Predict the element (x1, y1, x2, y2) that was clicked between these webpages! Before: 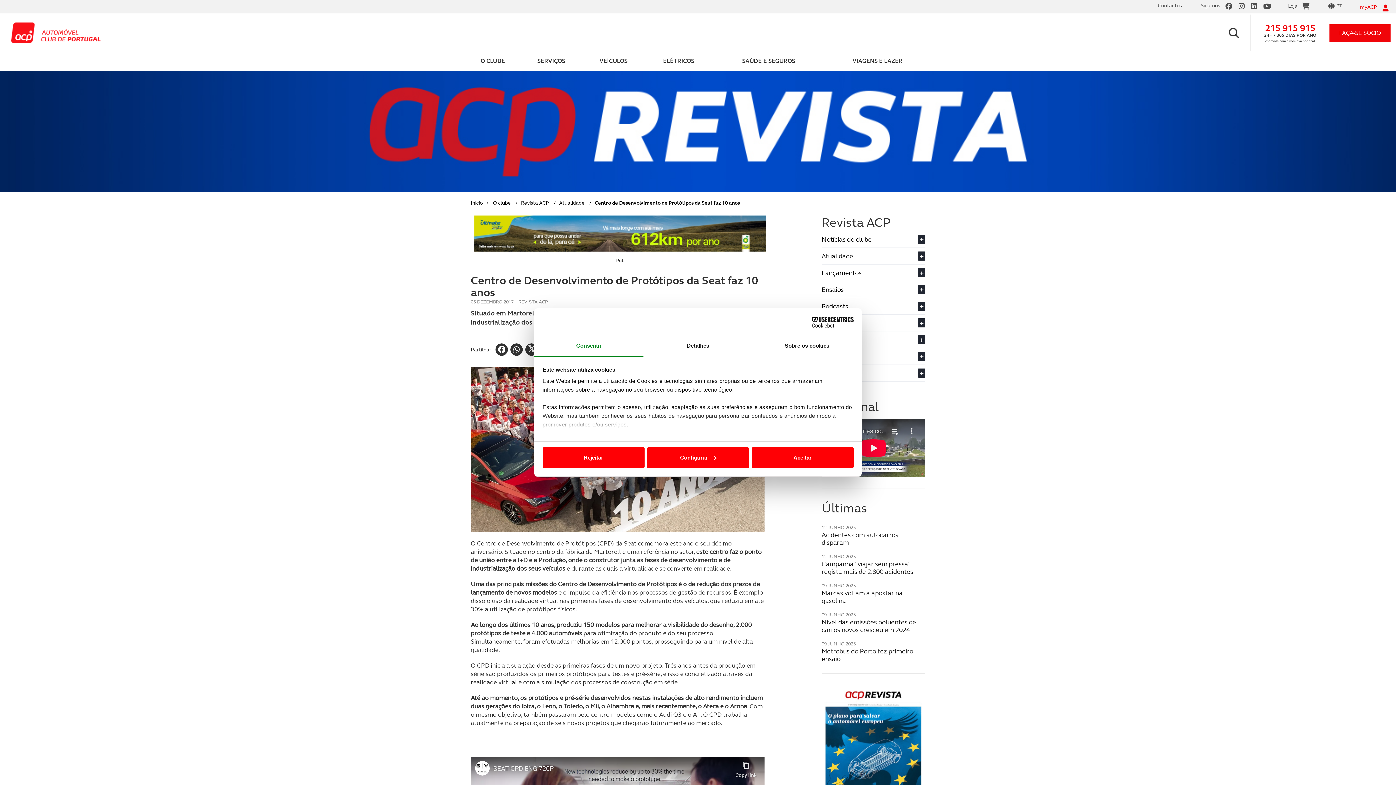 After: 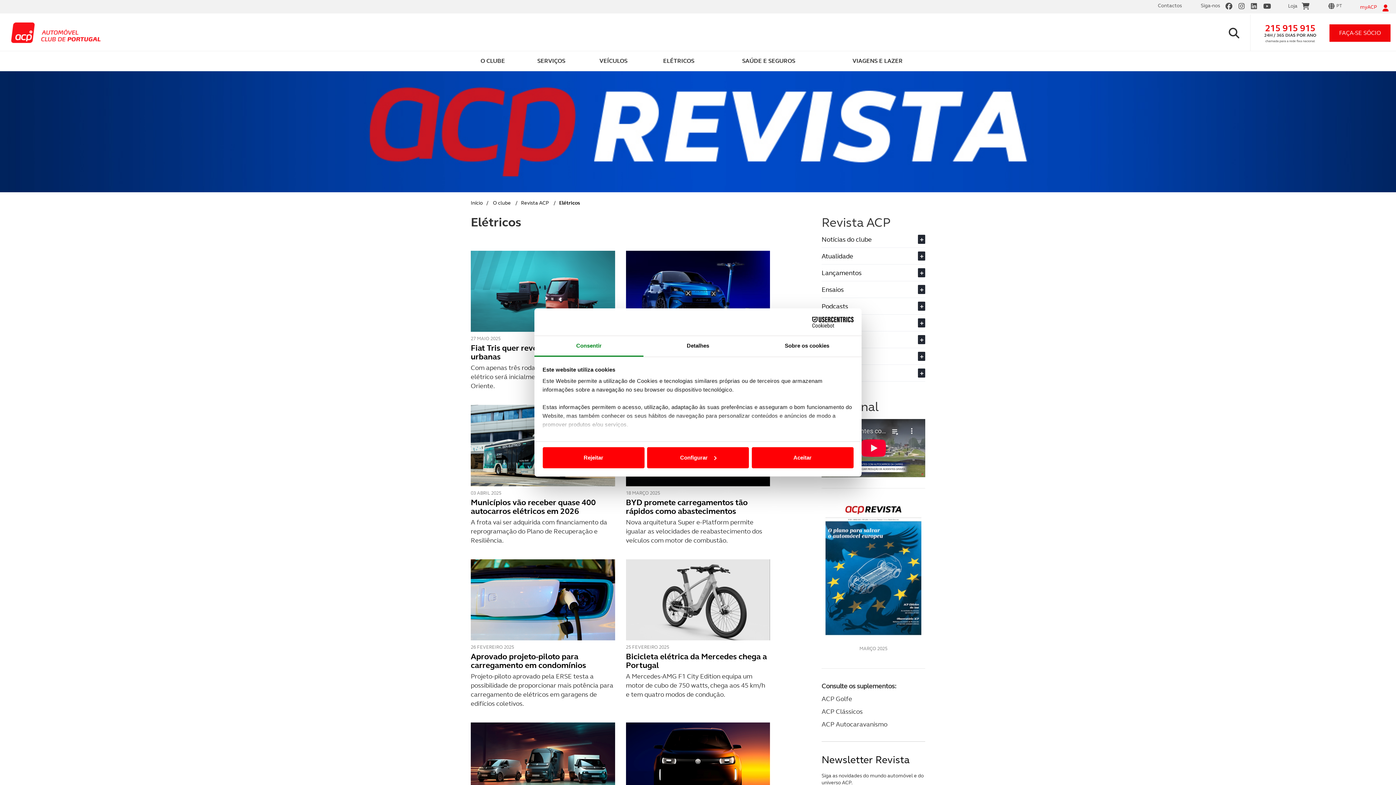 Action: label: Elétricos
+ bbox: (821, 318, 925, 327)